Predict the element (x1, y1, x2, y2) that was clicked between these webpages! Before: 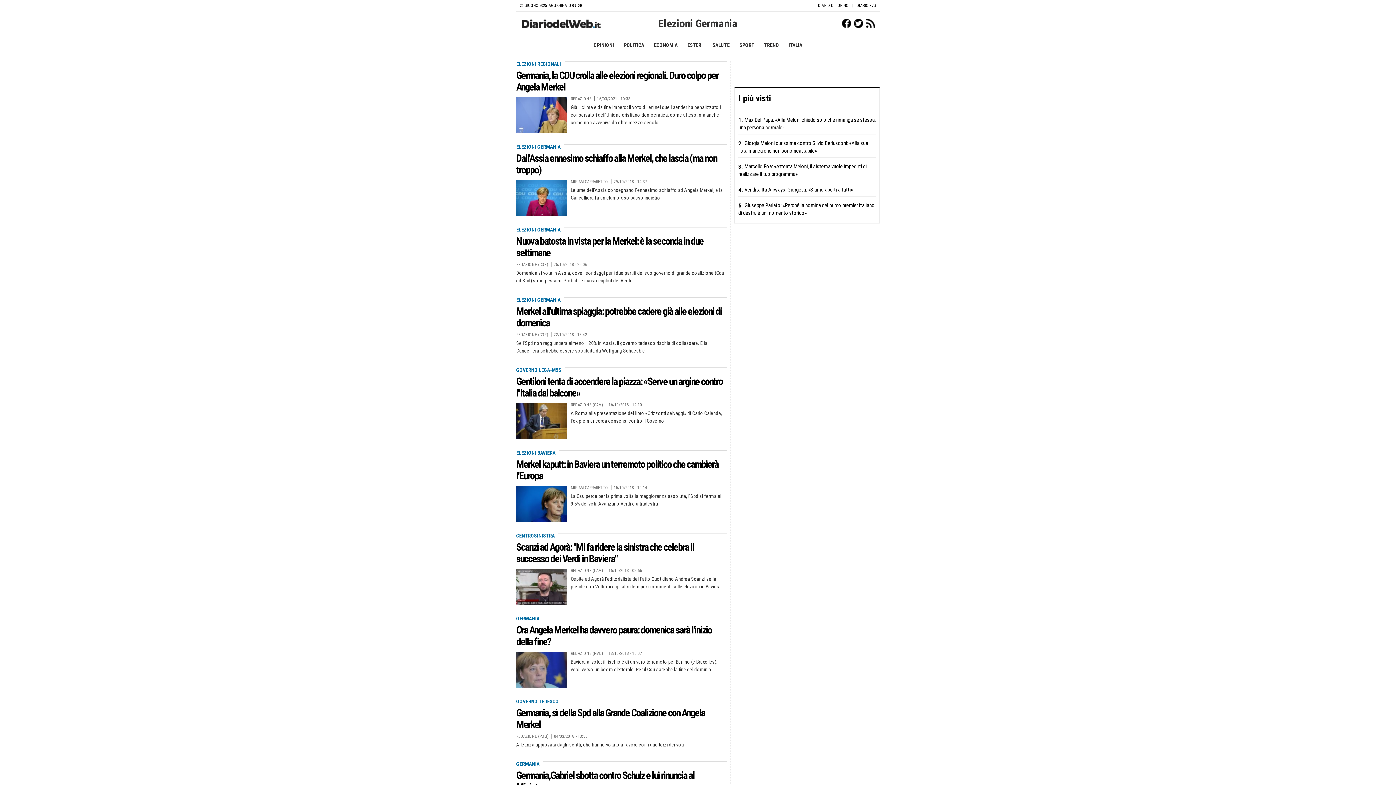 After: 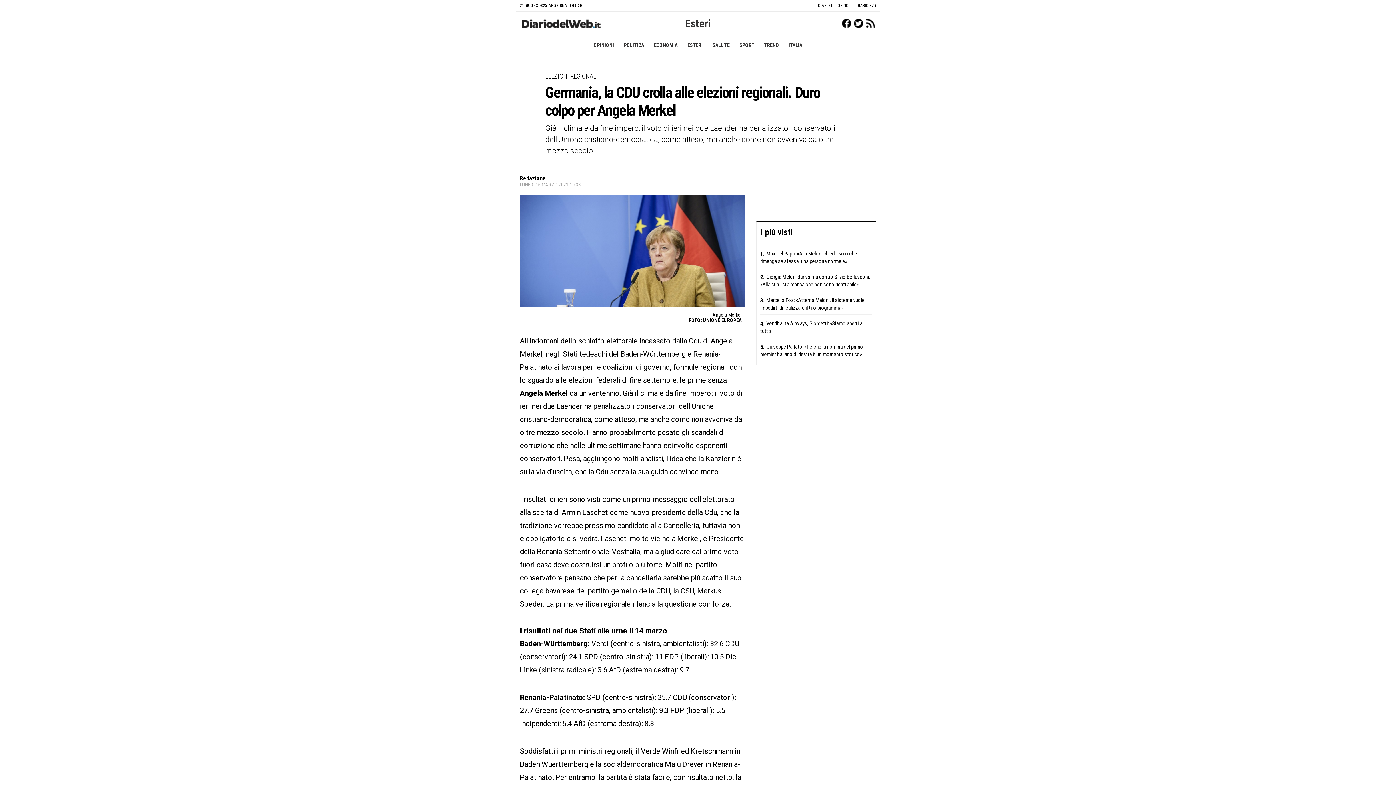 Action: bbox: (516, 97, 567, 133)